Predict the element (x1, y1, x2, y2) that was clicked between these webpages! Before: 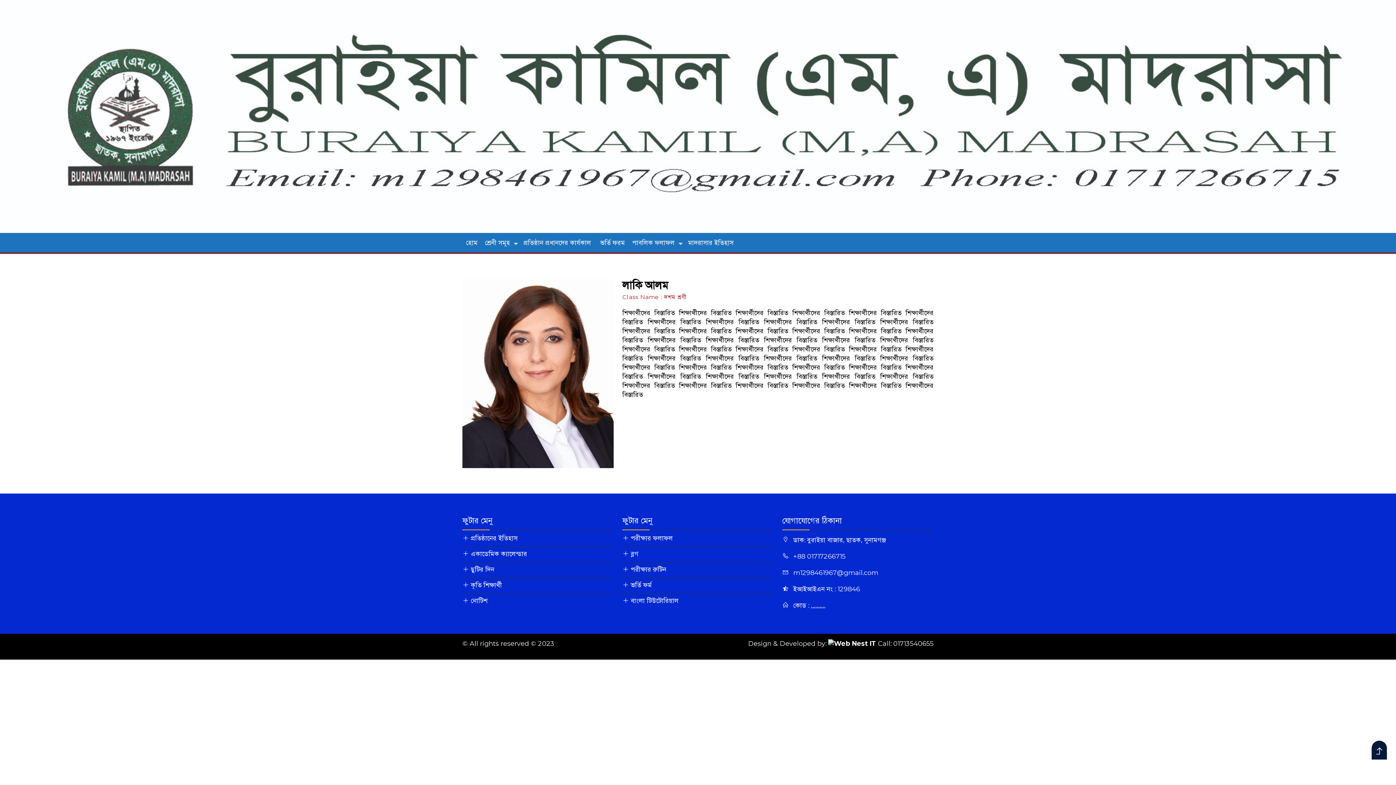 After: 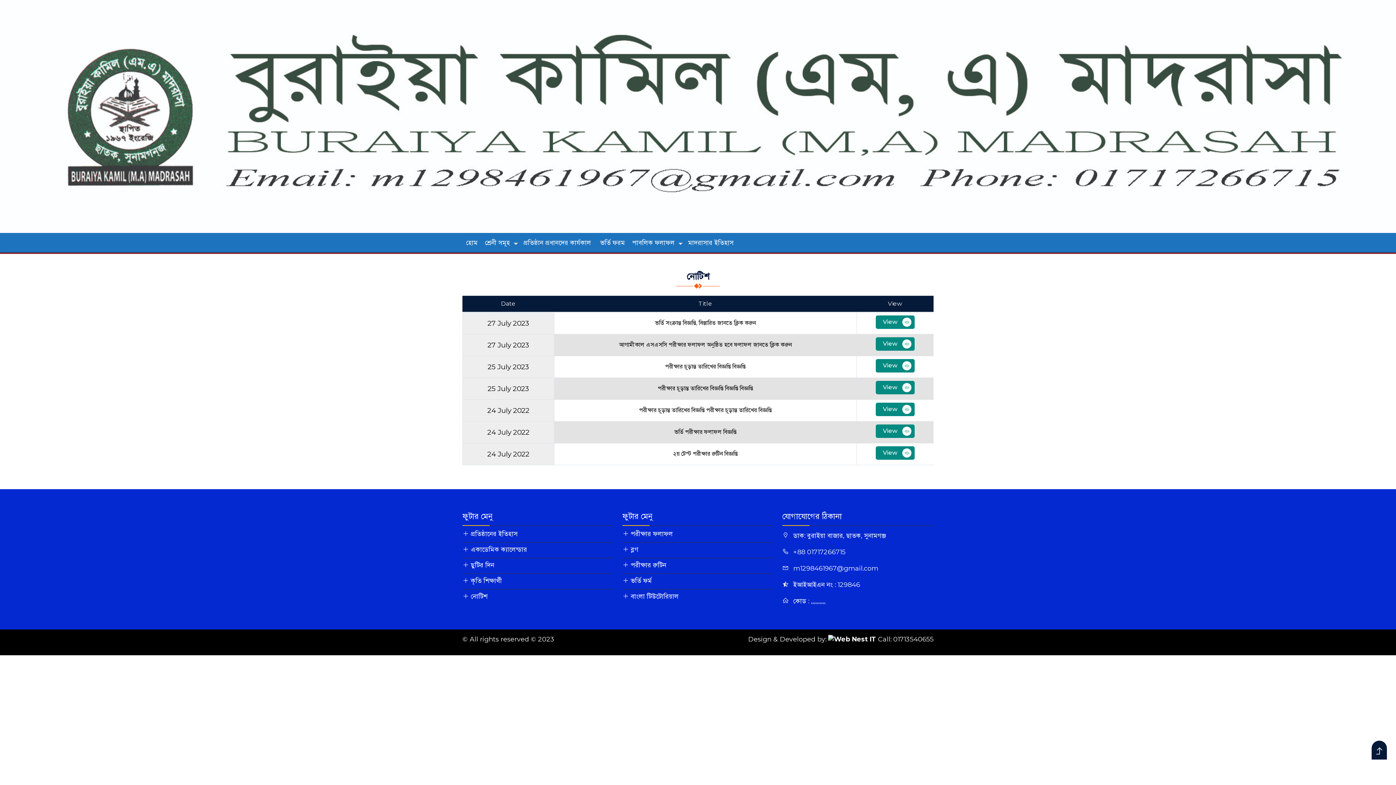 Action: bbox: (470, 596, 487, 605) label: নোটিশ